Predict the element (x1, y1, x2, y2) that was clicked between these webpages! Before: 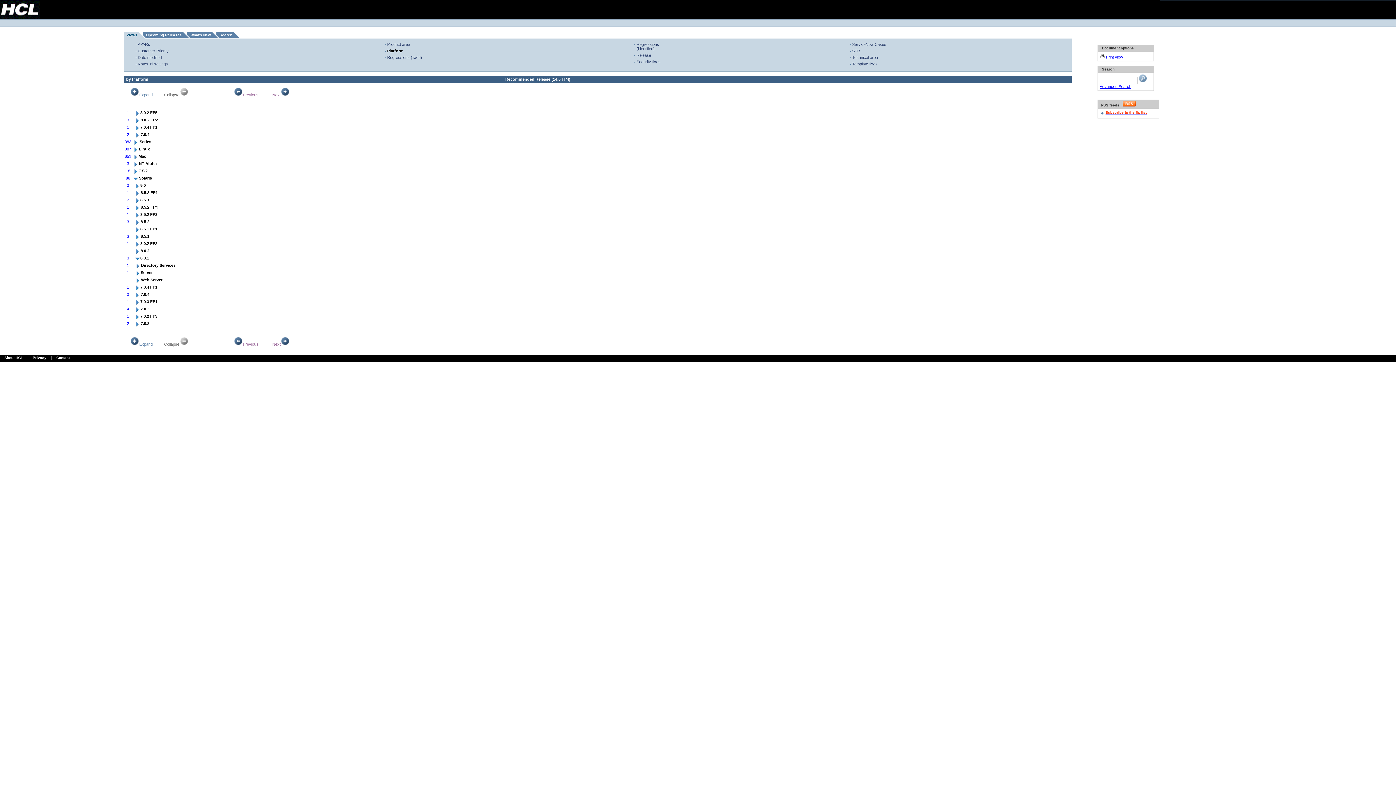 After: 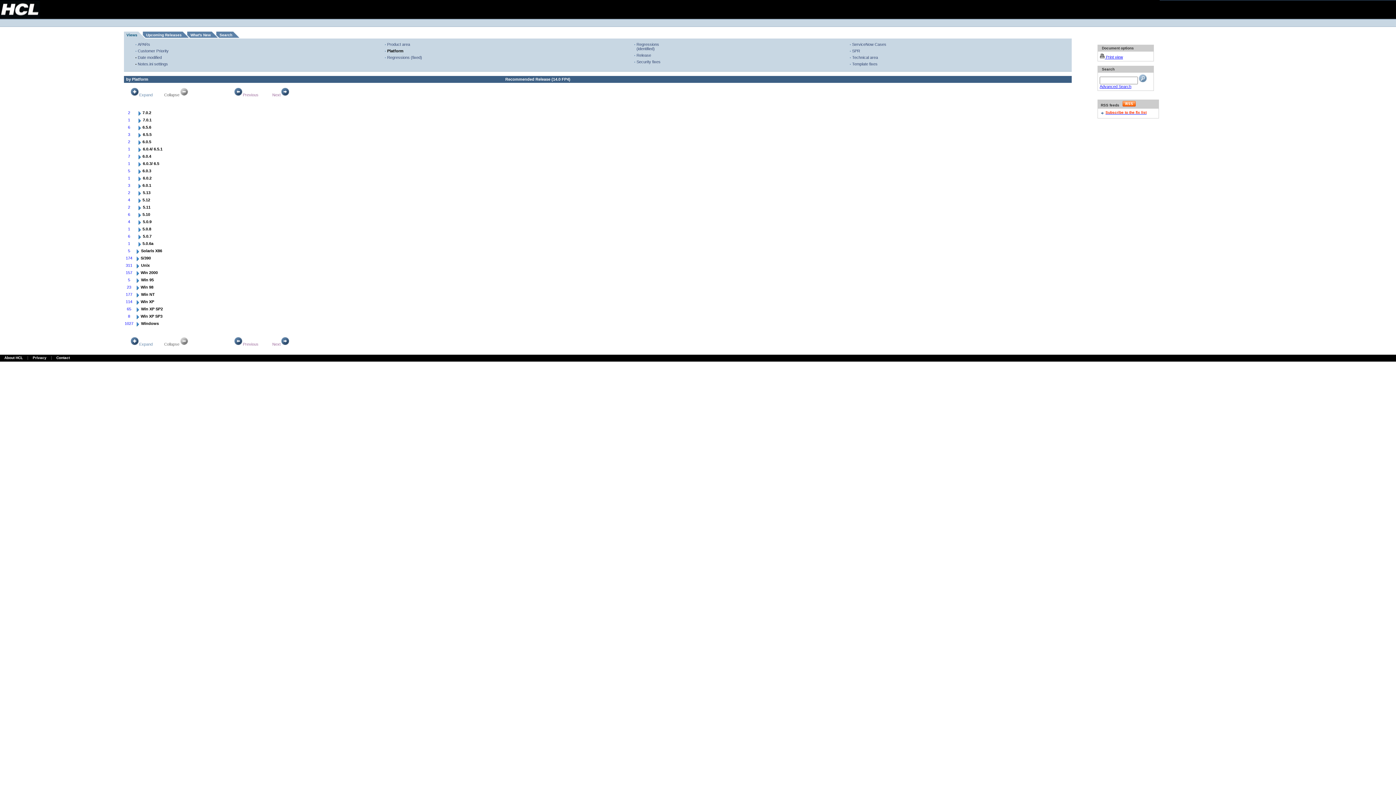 Action: bbox: (272, 342, 289, 346) label: Next